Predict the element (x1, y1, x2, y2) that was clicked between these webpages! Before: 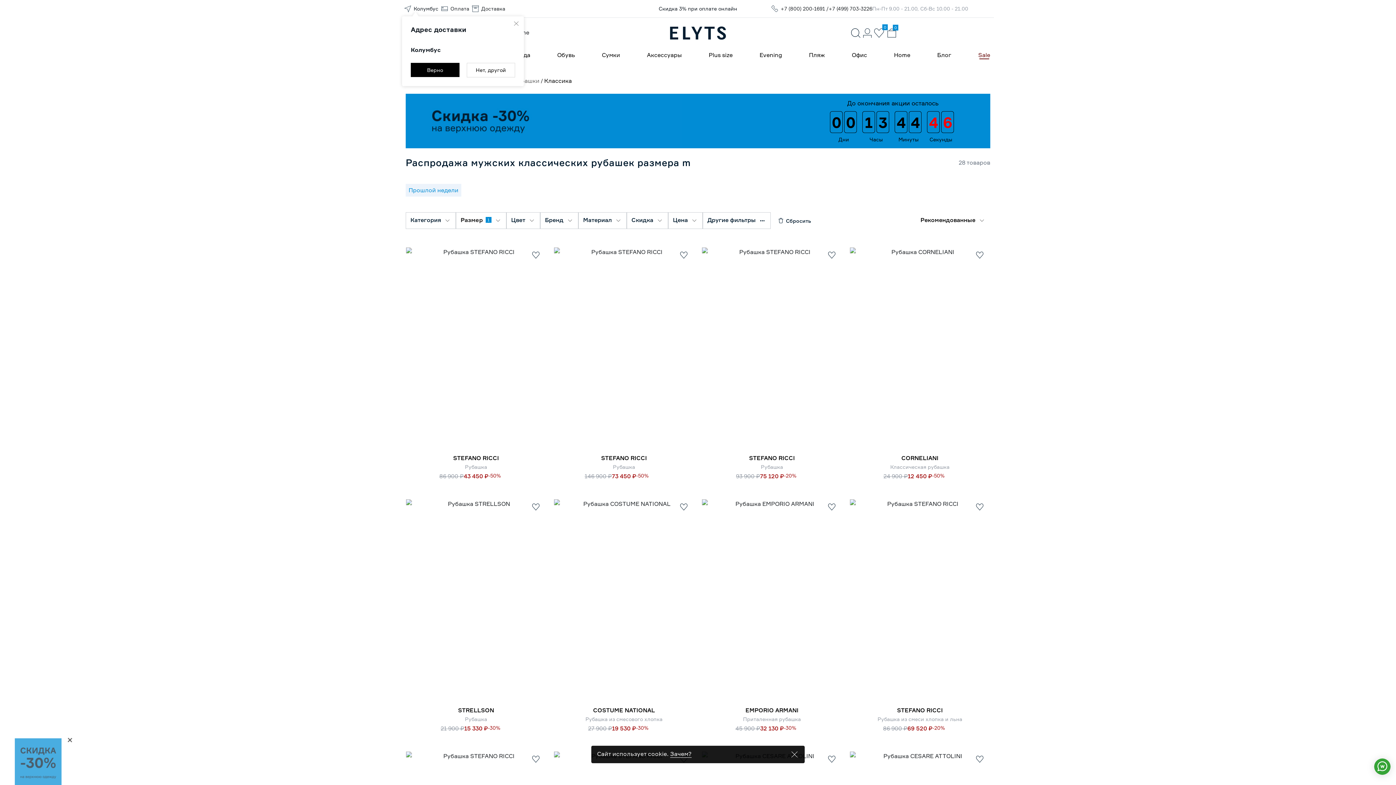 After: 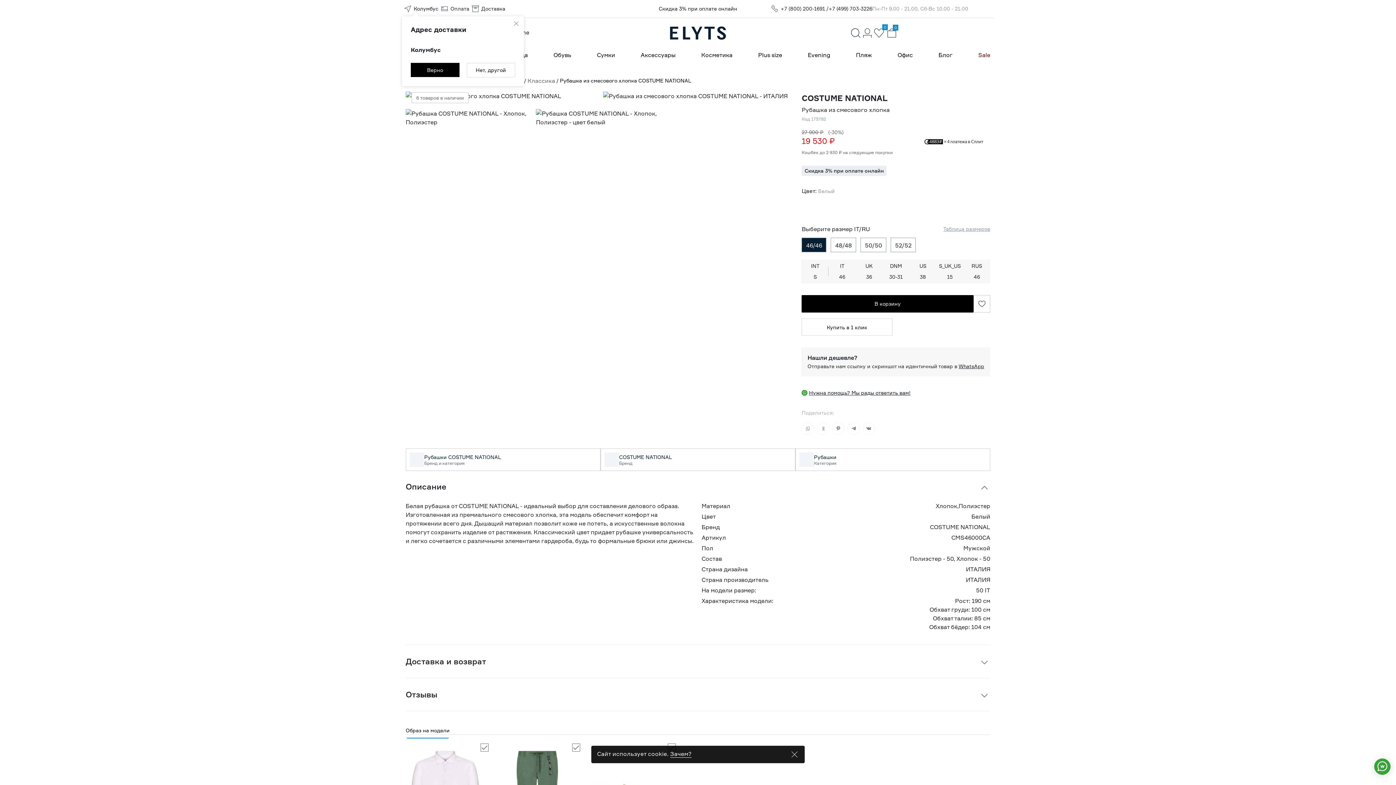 Action: bbox: (554, 706, 694, 722) label: COSTUME NATIONAL
Рубашка из смесового хлопка